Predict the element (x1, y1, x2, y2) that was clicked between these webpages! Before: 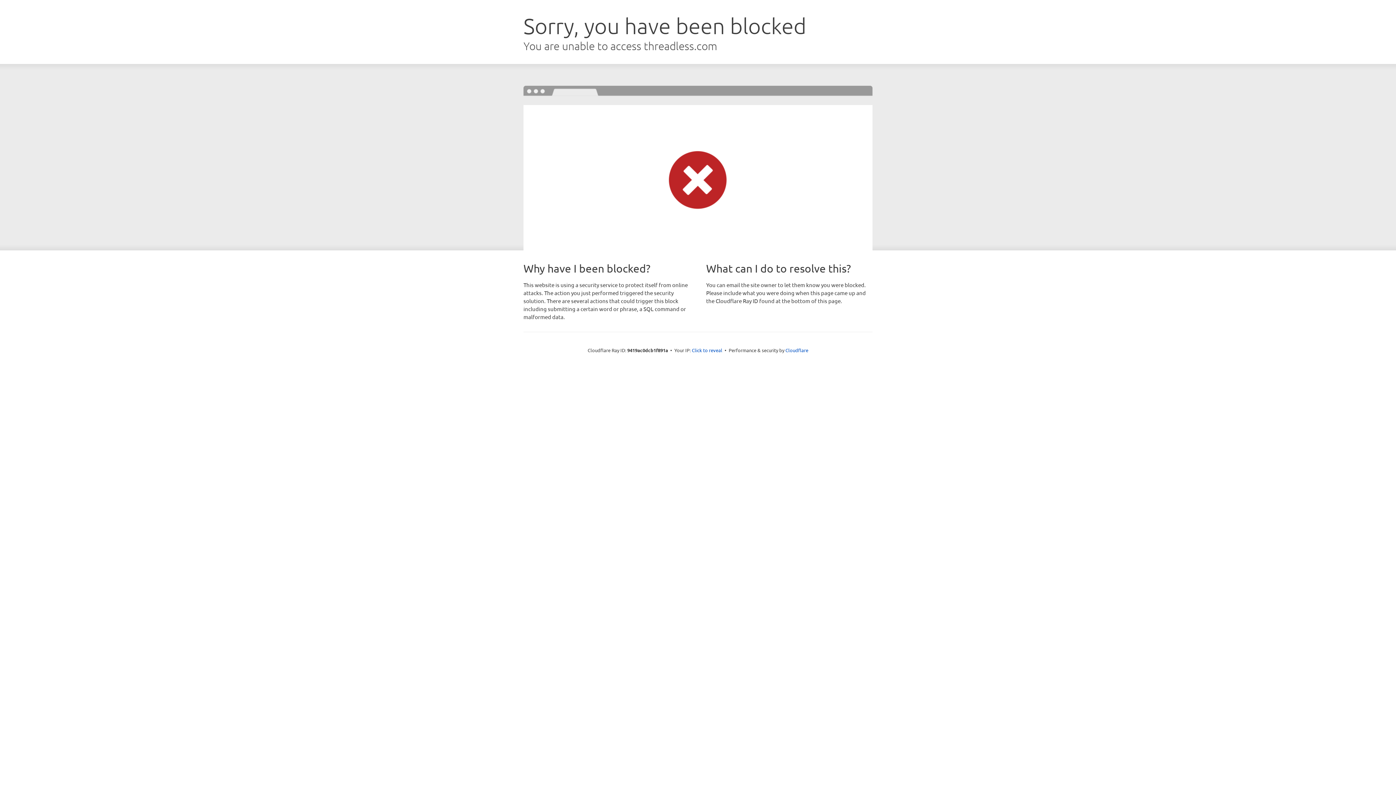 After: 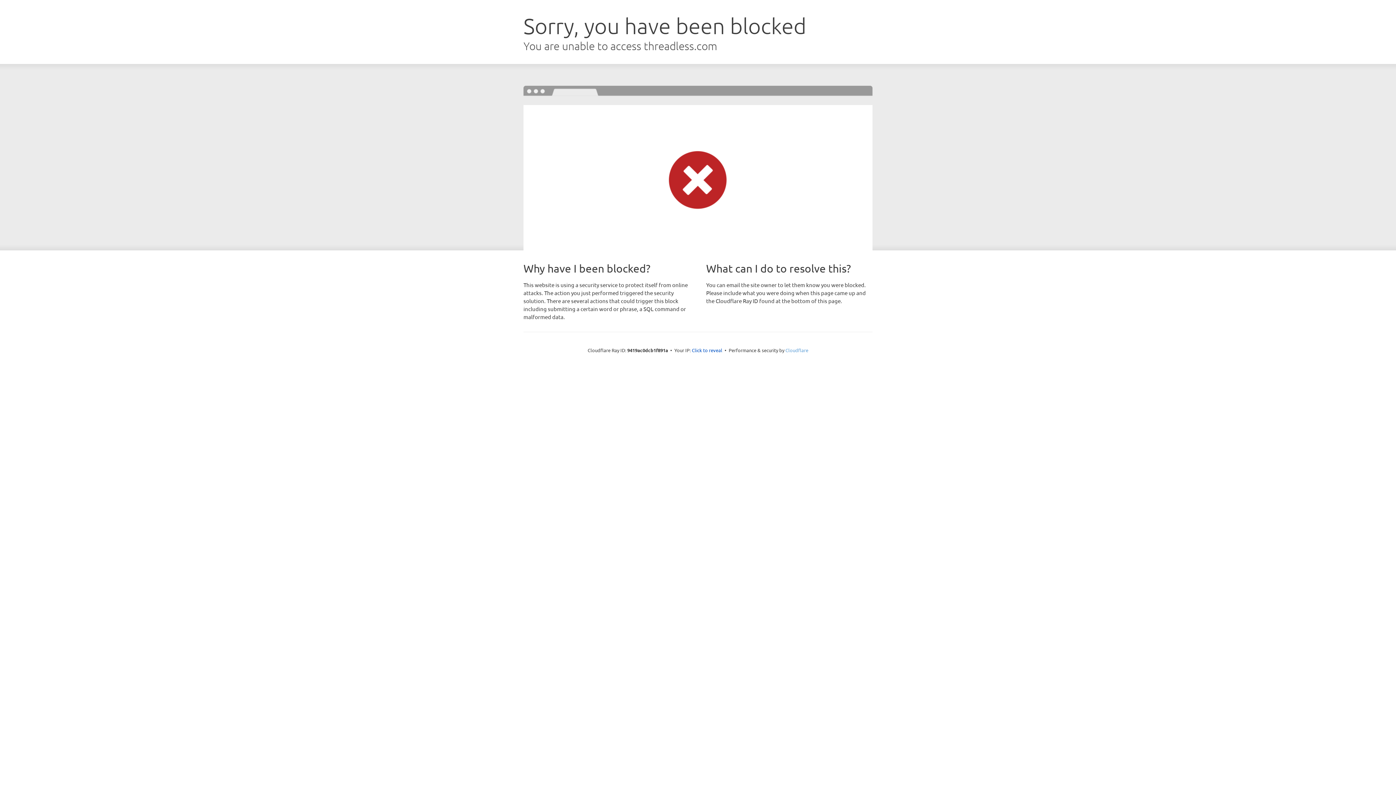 Action: label: Cloudflare bbox: (785, 347, 808, 353)